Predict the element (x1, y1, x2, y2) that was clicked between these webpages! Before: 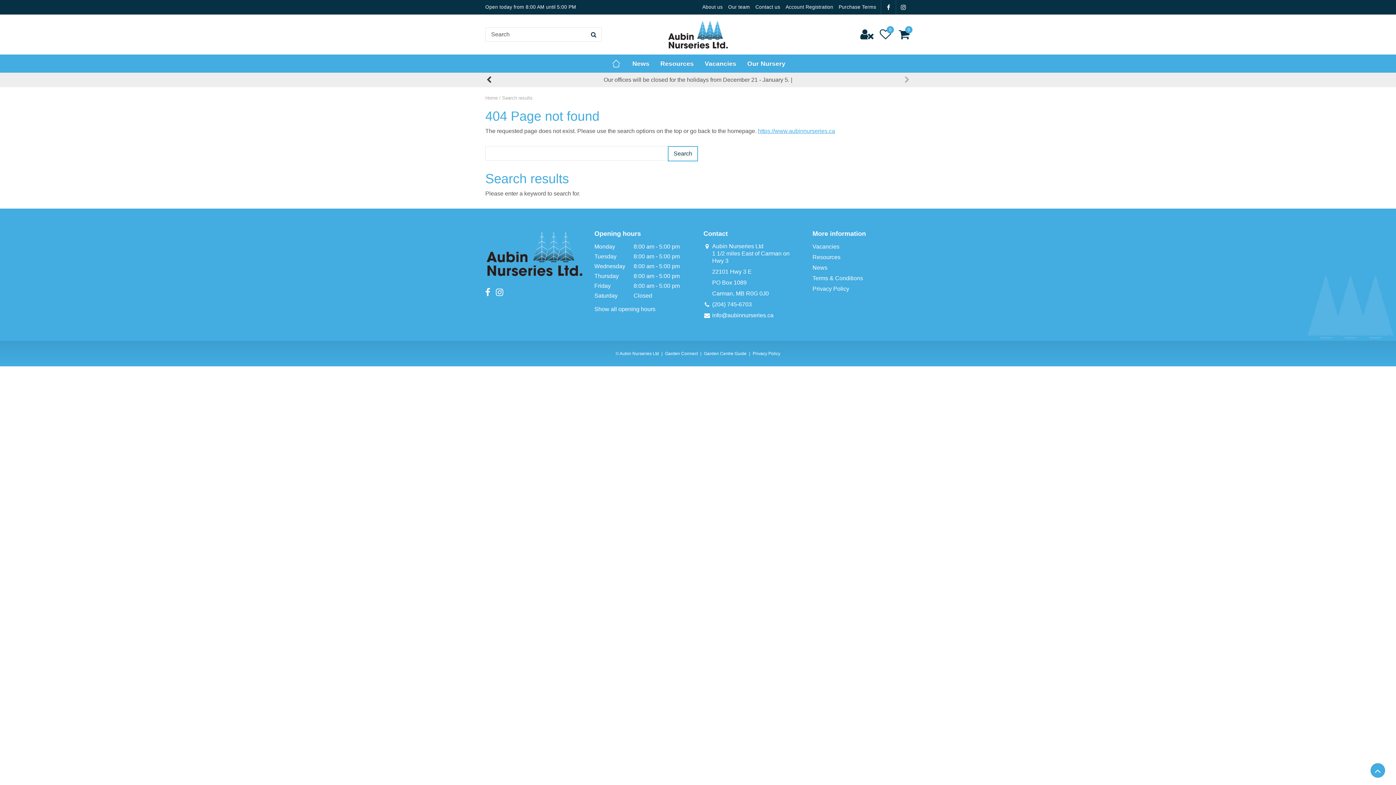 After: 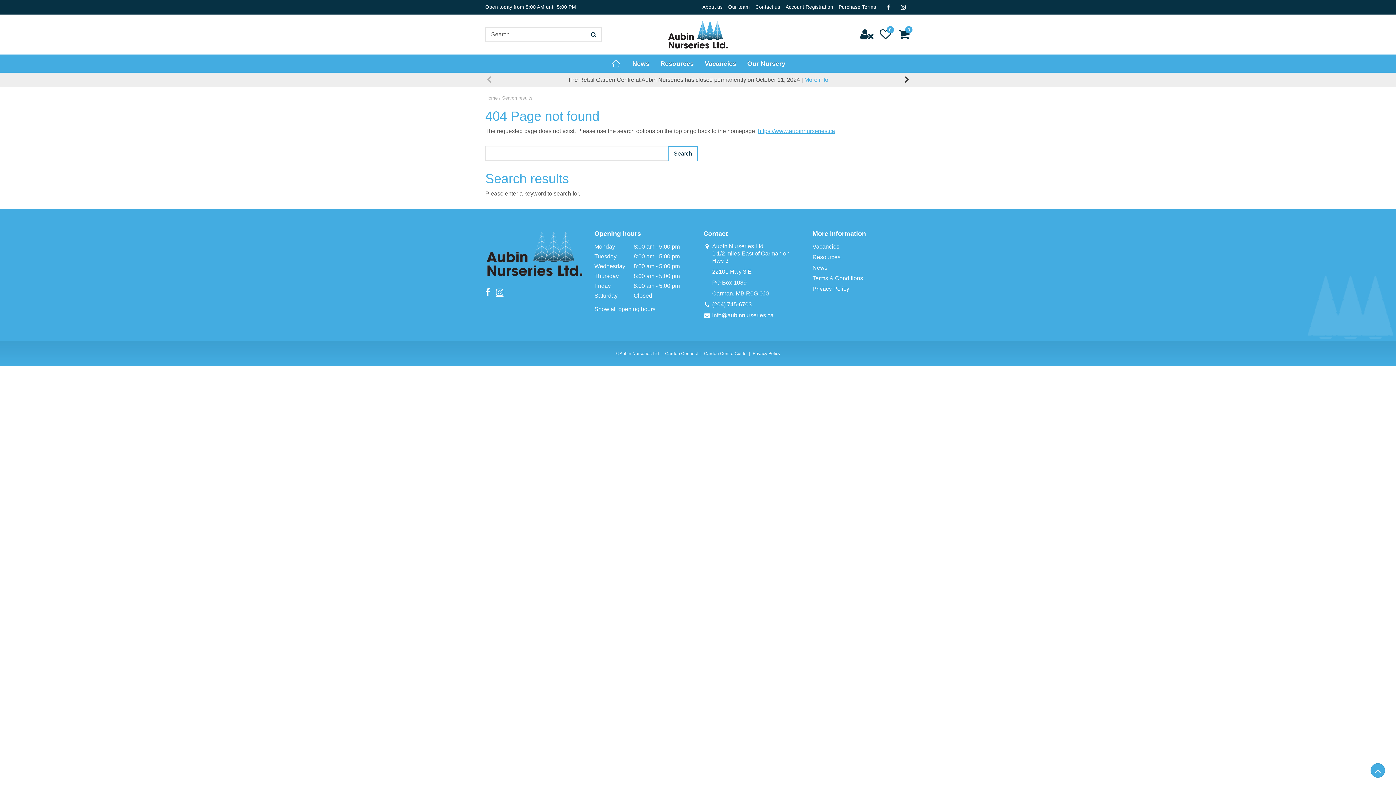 Action: label: IG bbox: (496, 288, 503, 296)